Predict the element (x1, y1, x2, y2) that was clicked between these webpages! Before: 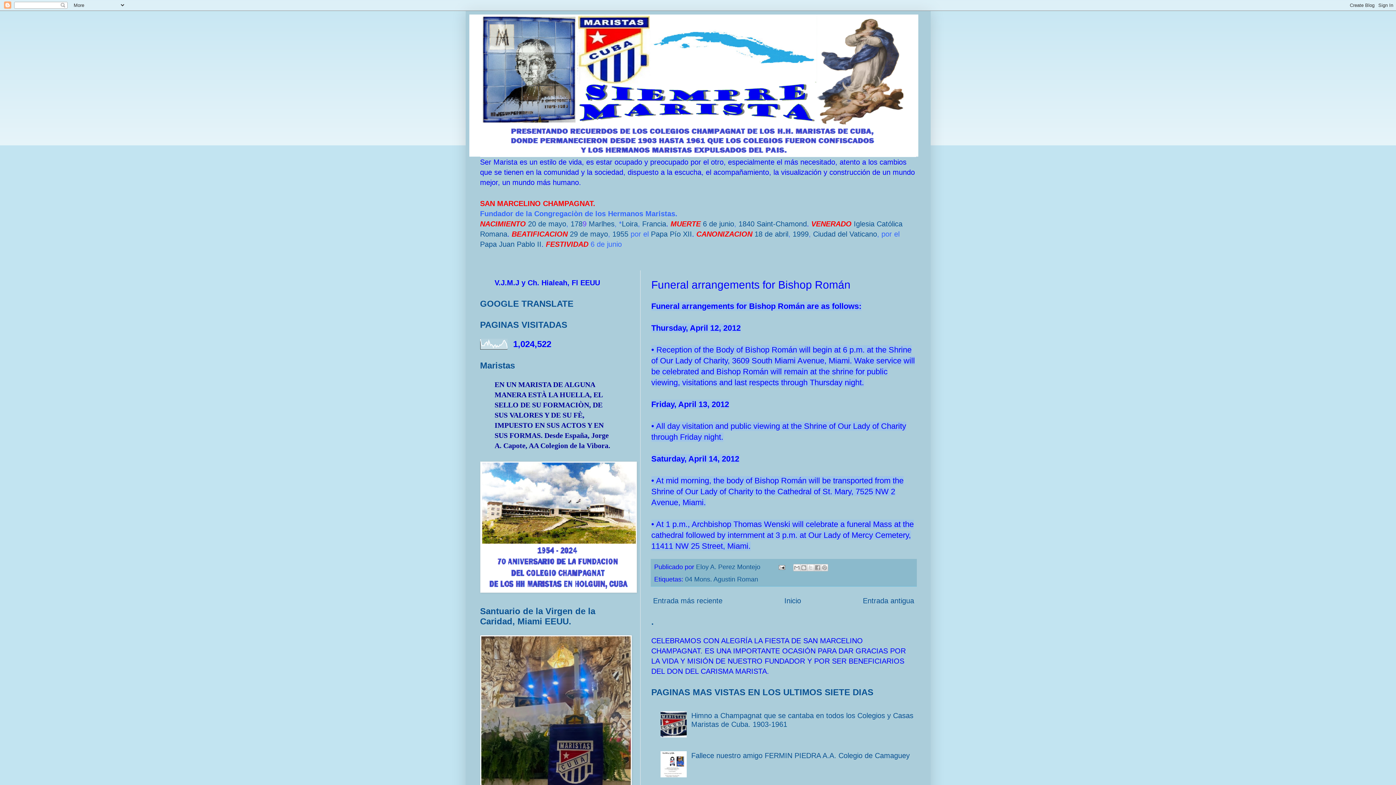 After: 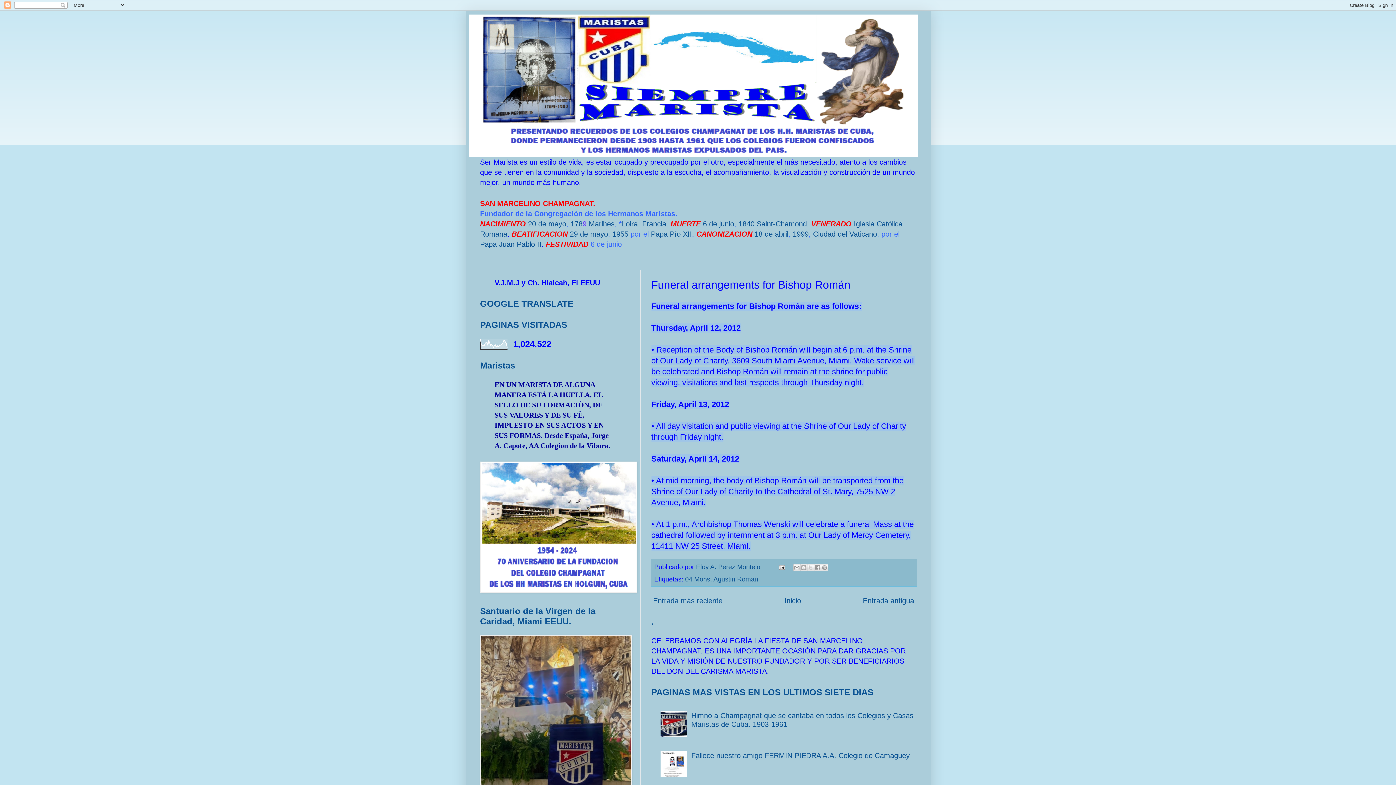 Action: bbox: (660, 731, 689, 739)